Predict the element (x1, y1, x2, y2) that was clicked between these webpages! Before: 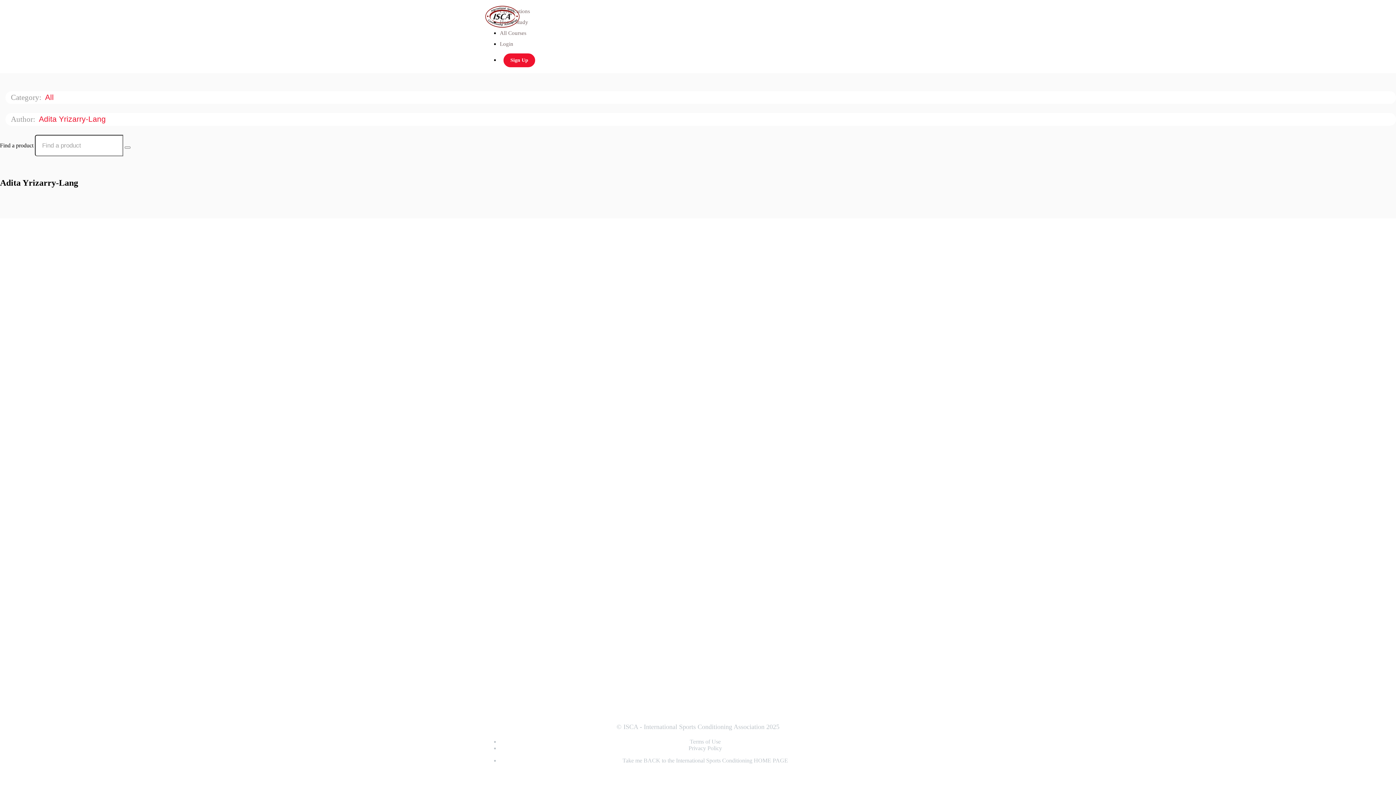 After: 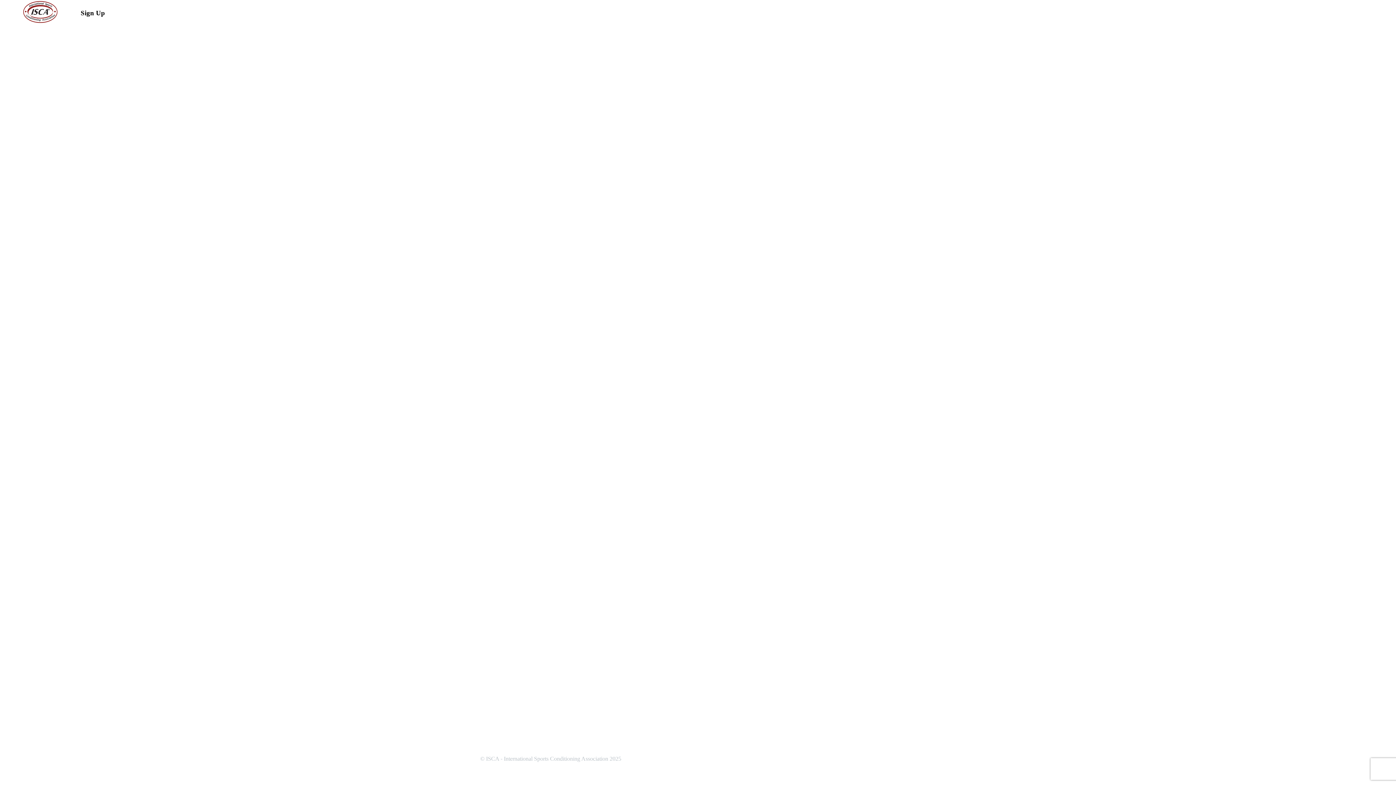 Action: label: Sign Up bbox: (503, 53, 535, 67)